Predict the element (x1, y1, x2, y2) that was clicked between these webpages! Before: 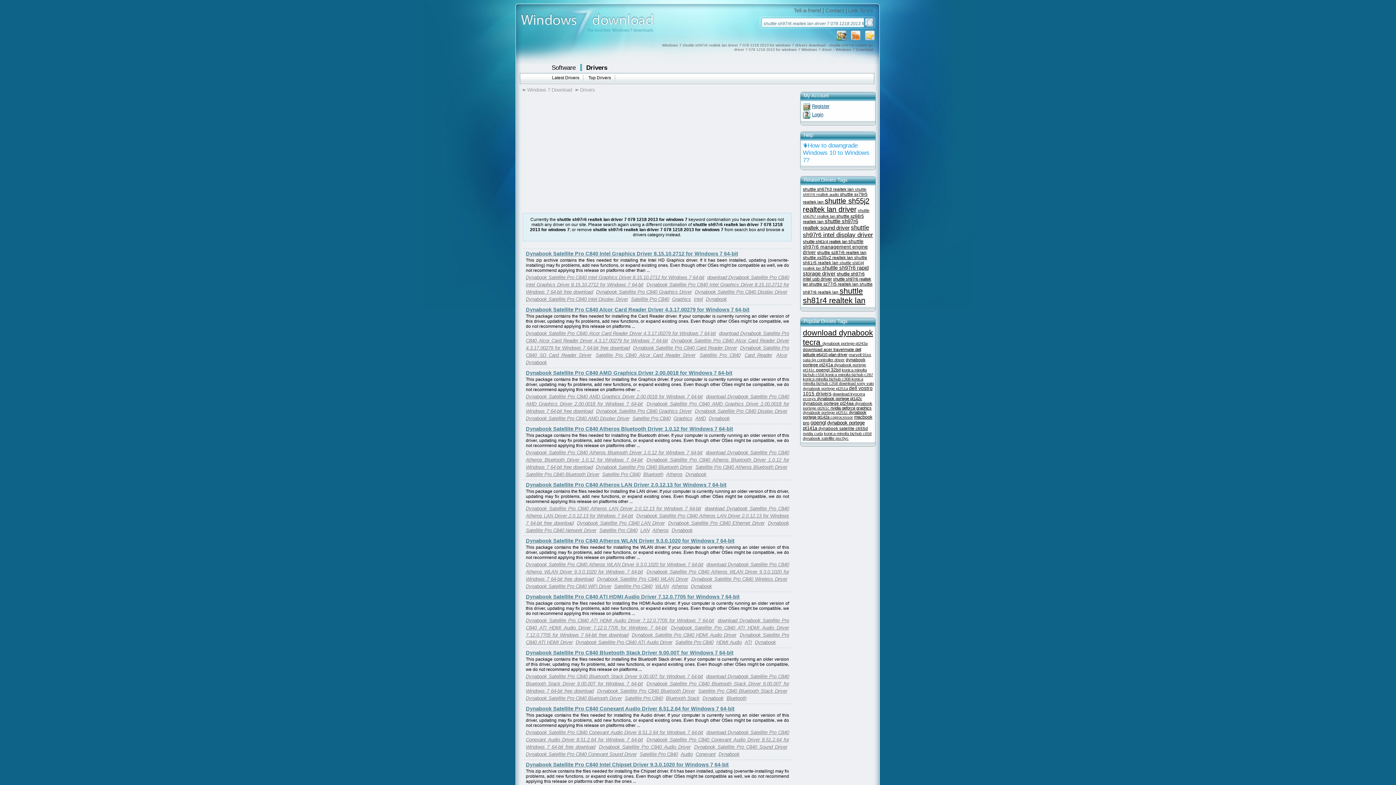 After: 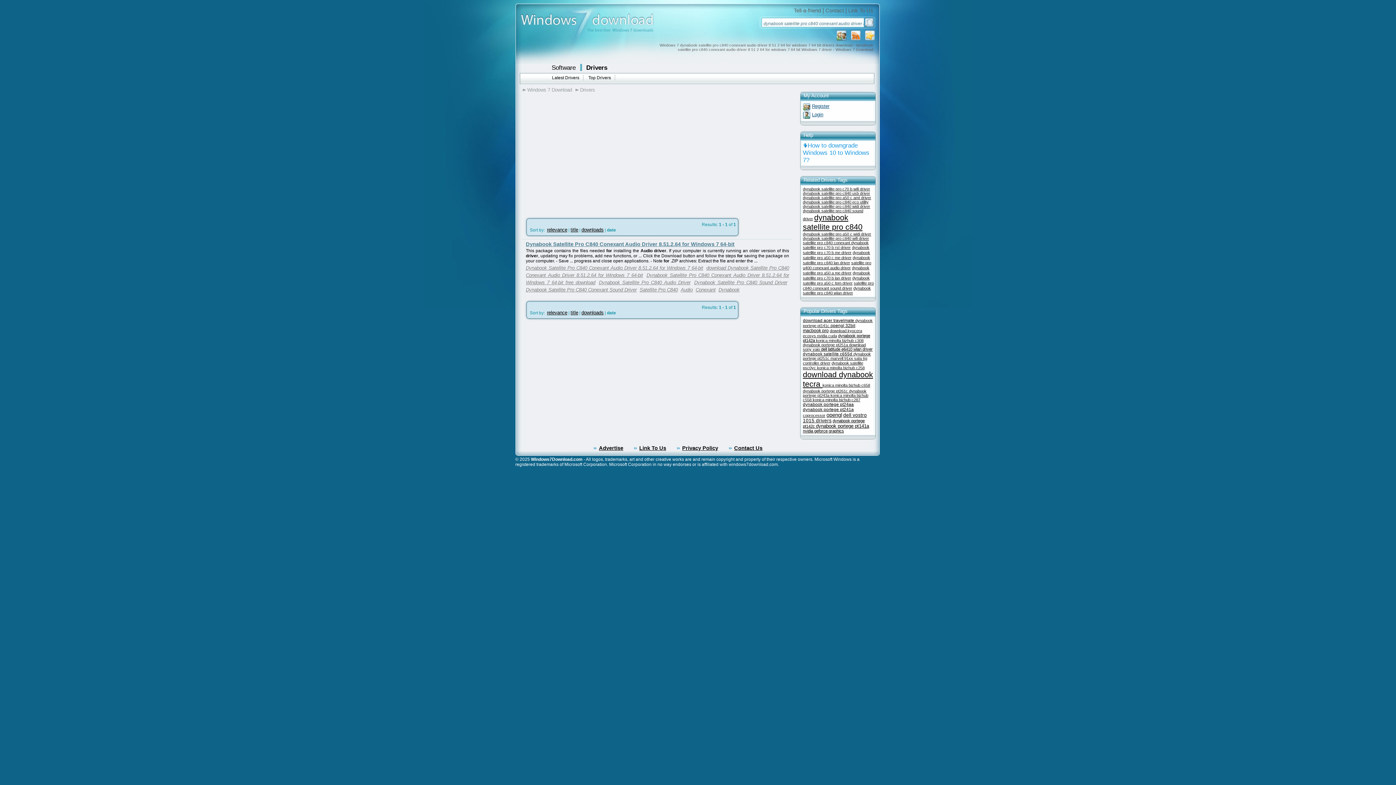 Action: bbox: (526, 730, 705, 735) label: Dynabook Satellite Pro C840 Conexant Audio Driver 8.51.2.64 for Windows 7 64-bit